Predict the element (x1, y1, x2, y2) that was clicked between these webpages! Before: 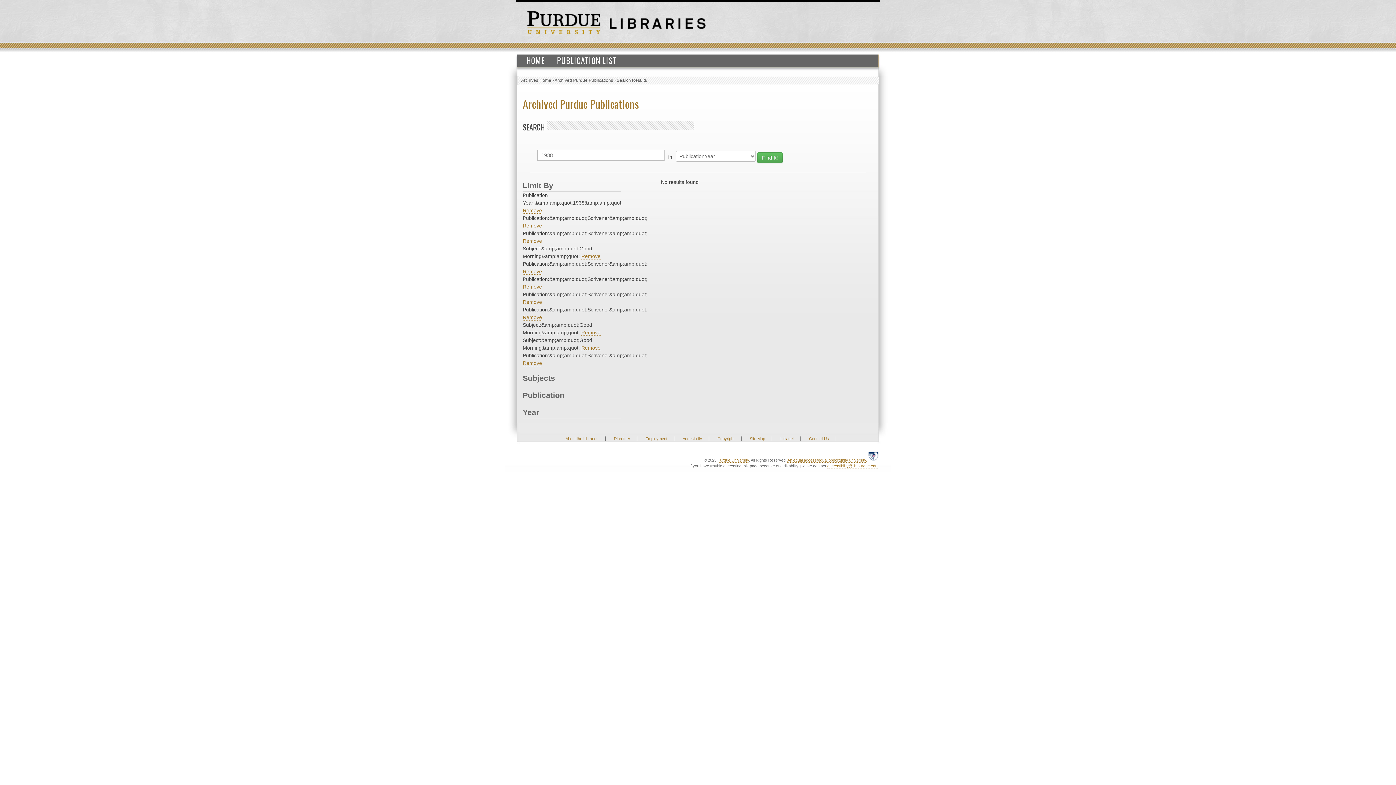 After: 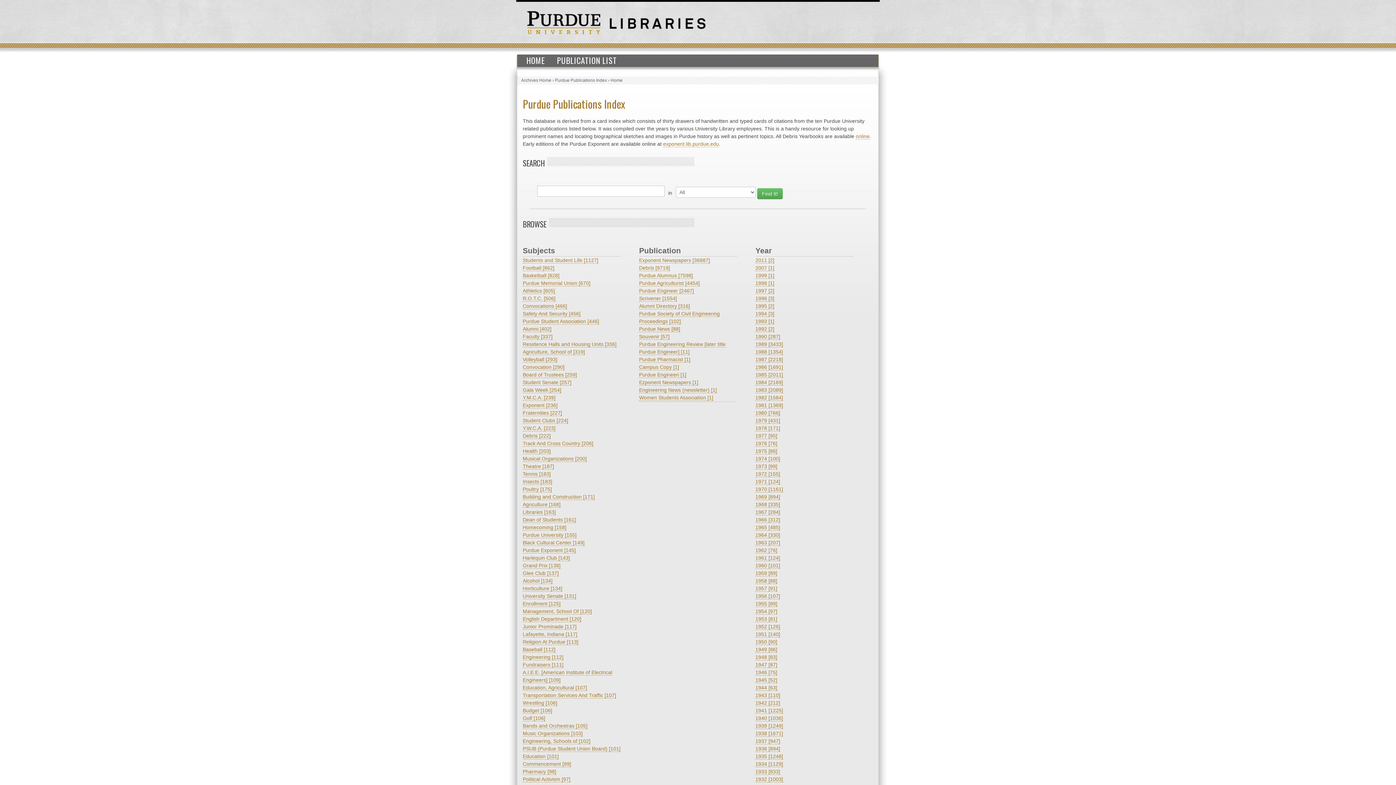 Action: label: Archived Purdue Publications bbox: (554, 77, 613, 82)